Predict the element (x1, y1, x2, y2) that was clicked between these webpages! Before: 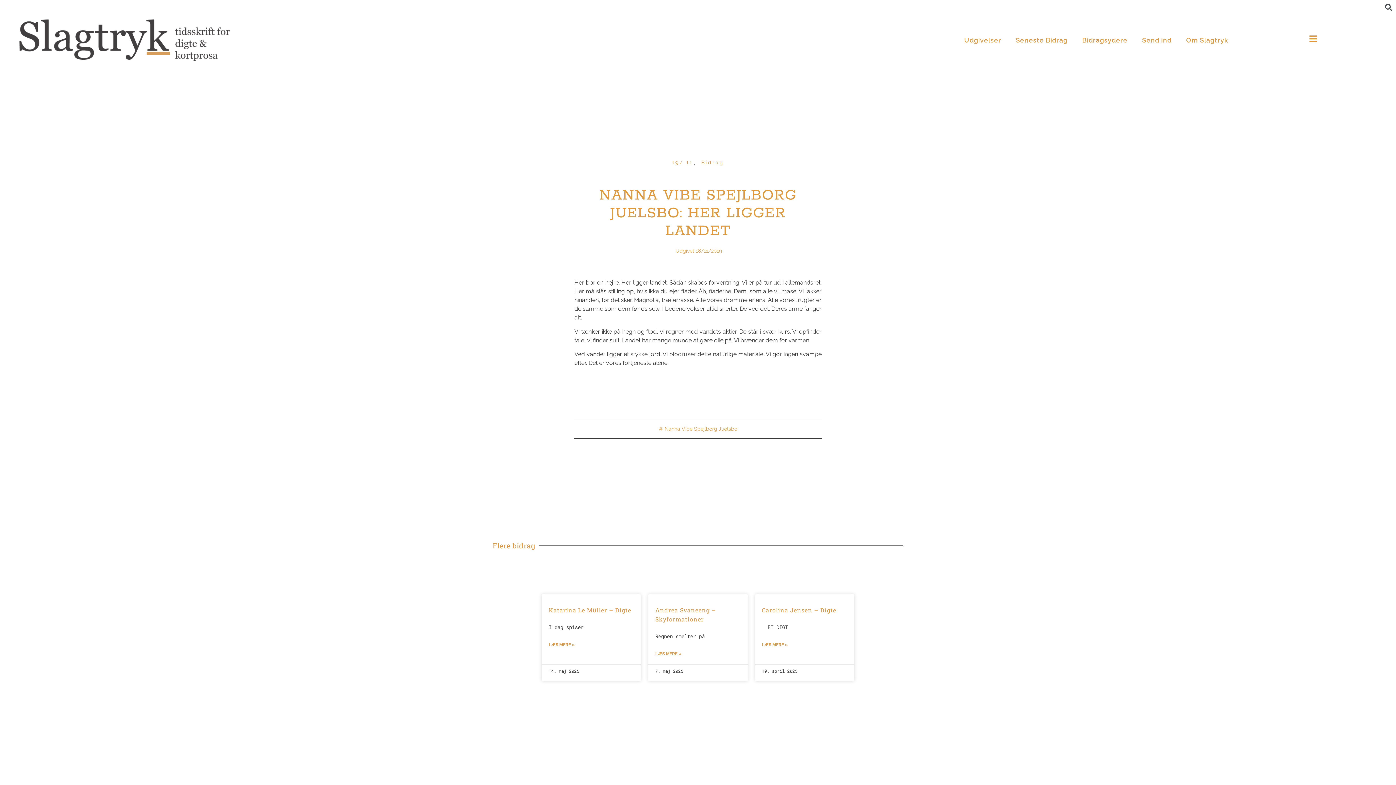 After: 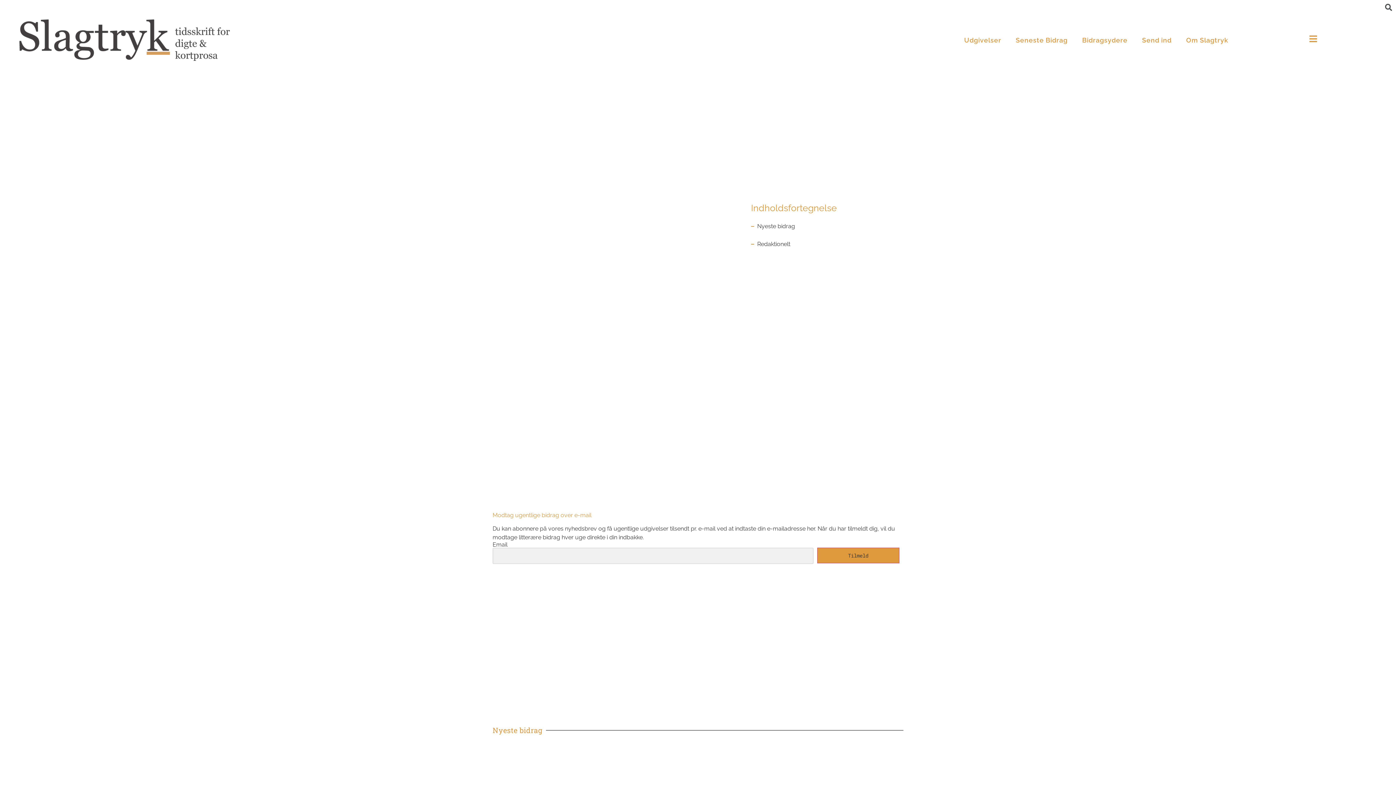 Action: bbox: (14, 13, 292, 67)